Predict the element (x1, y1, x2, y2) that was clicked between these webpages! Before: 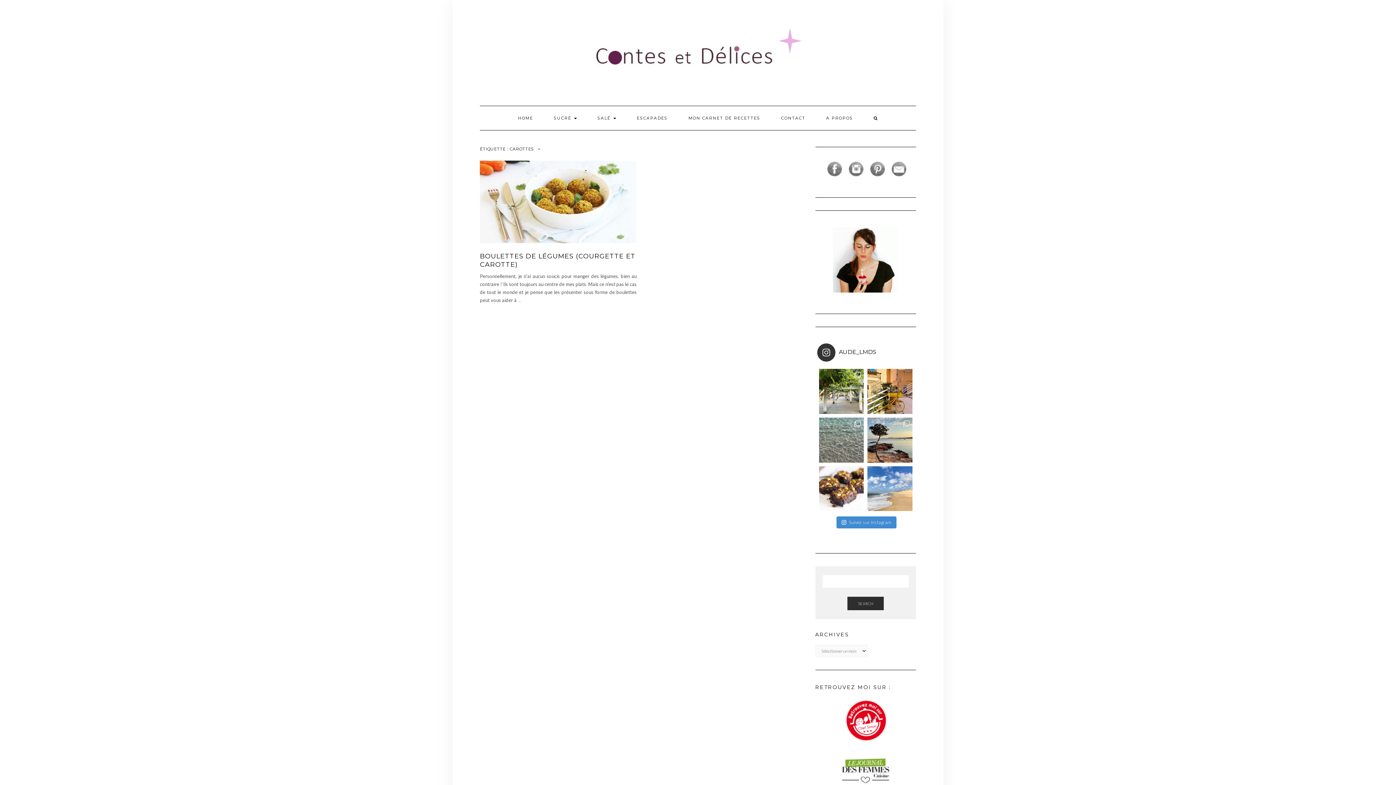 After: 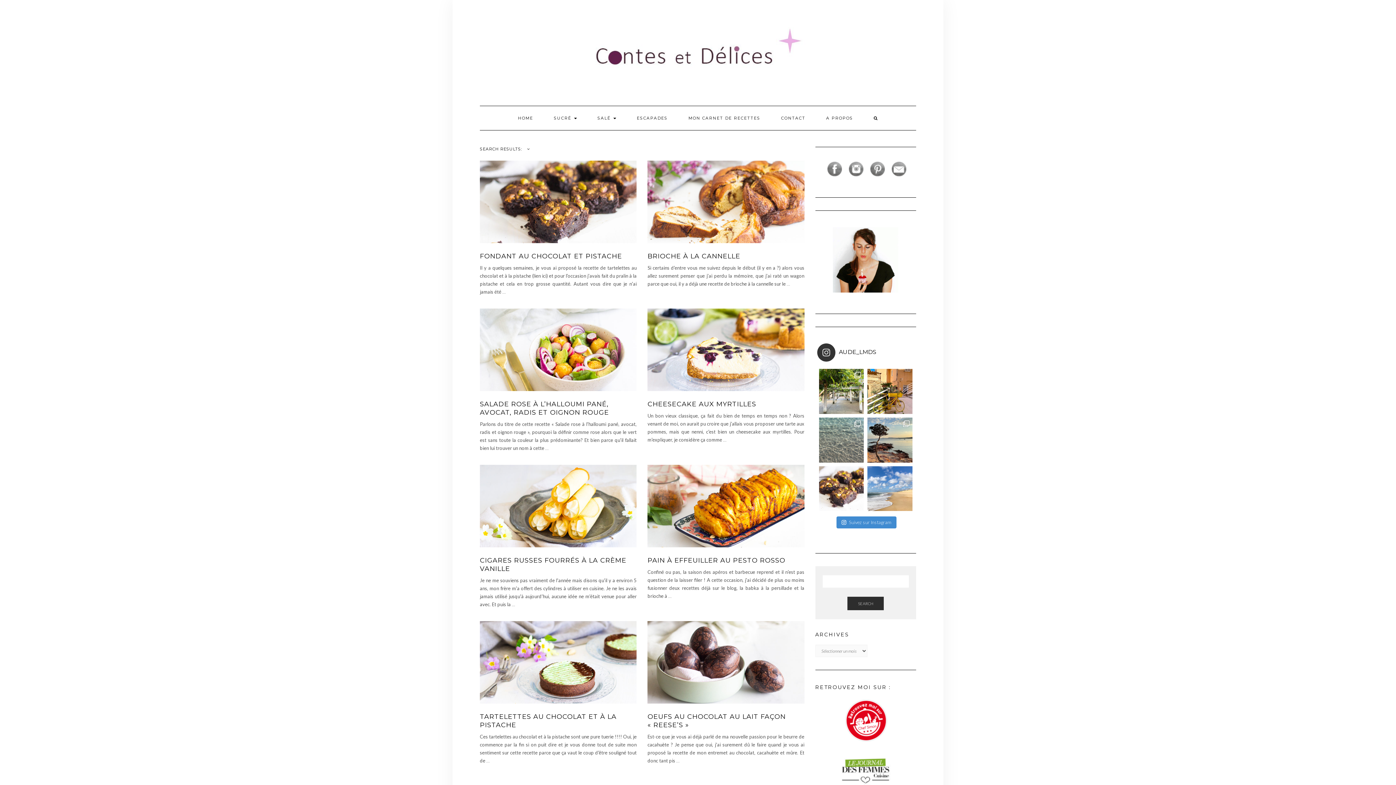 Action: label: SEARCH bbox: (847, 597, 884, 610)